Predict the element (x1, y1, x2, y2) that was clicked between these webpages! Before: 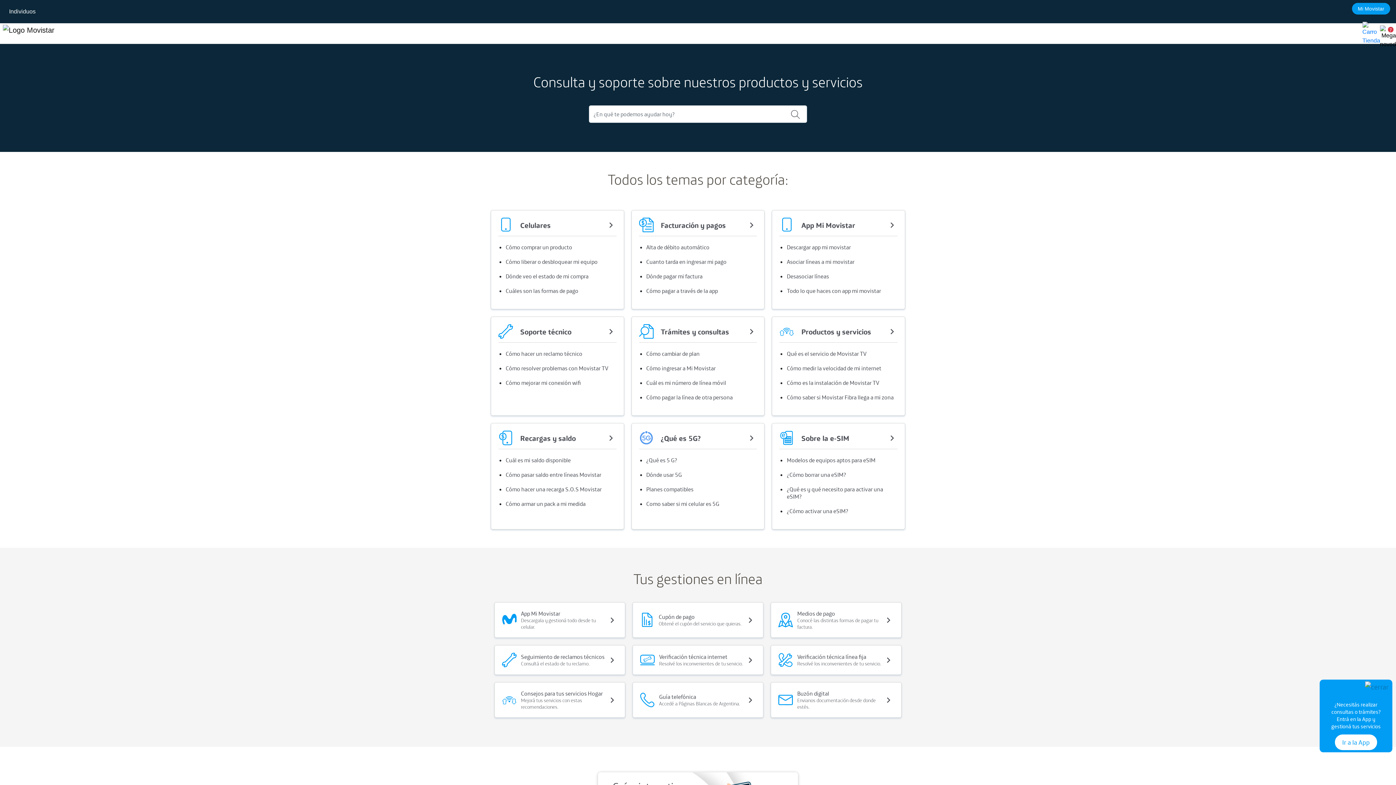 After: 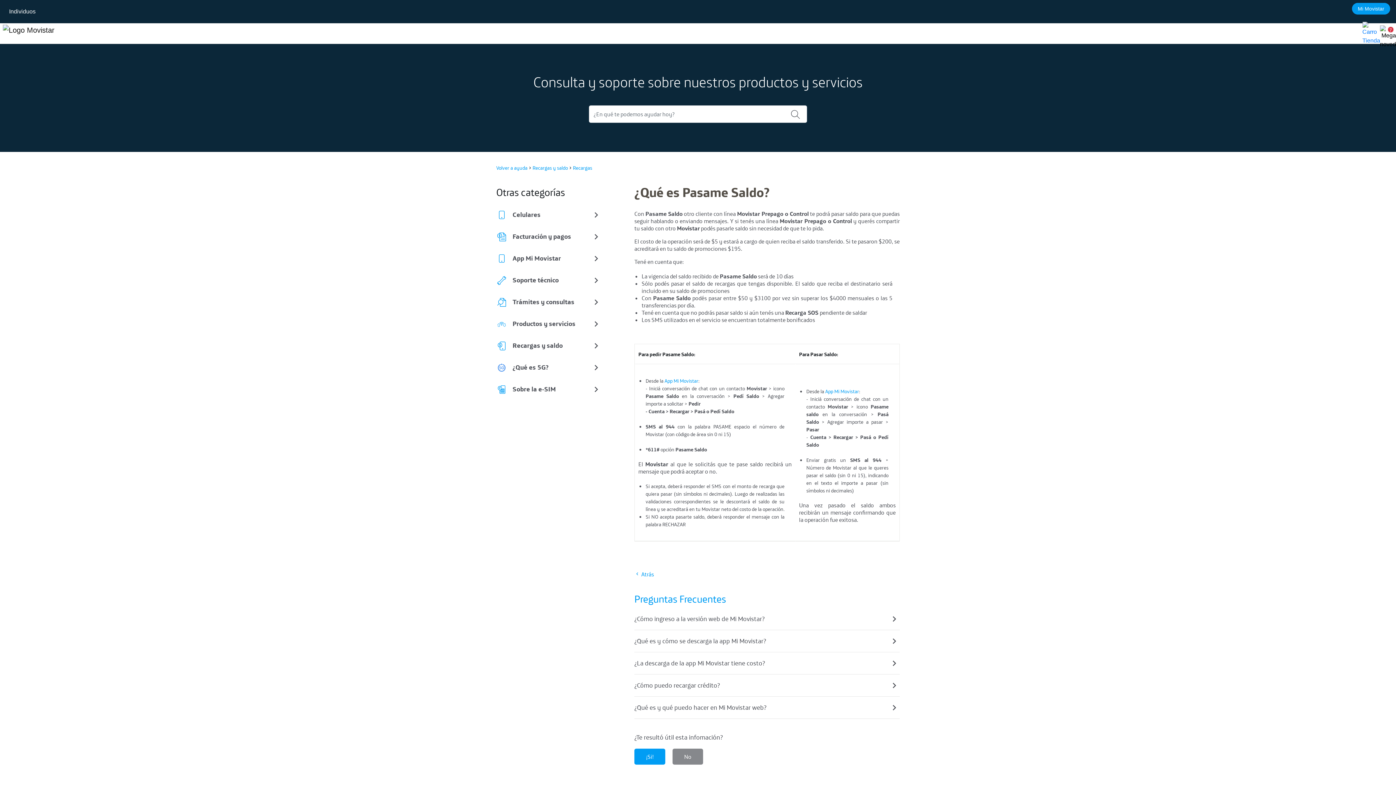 Action: label: Cómo pasar saldo entre líneas Movistar bbox: (505, 471, 601, 478)